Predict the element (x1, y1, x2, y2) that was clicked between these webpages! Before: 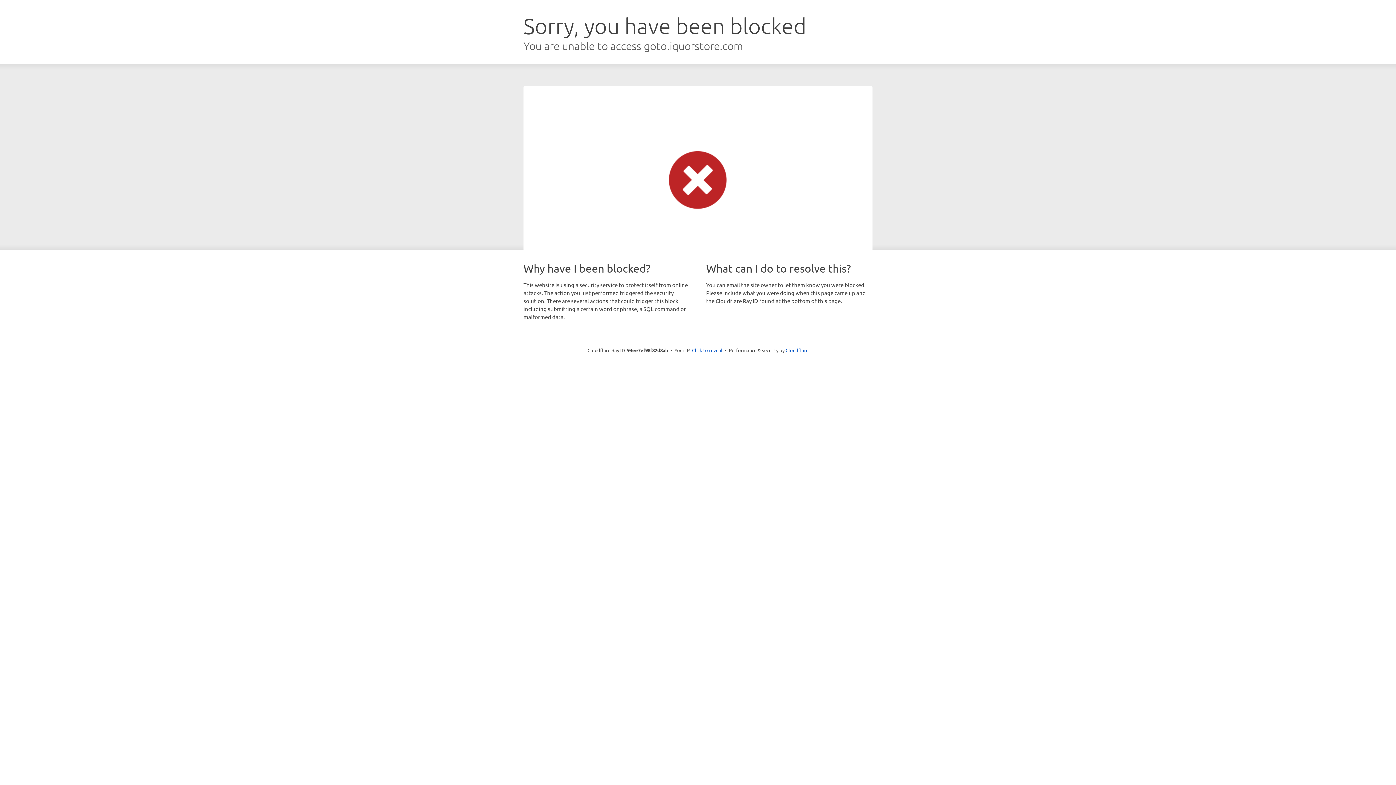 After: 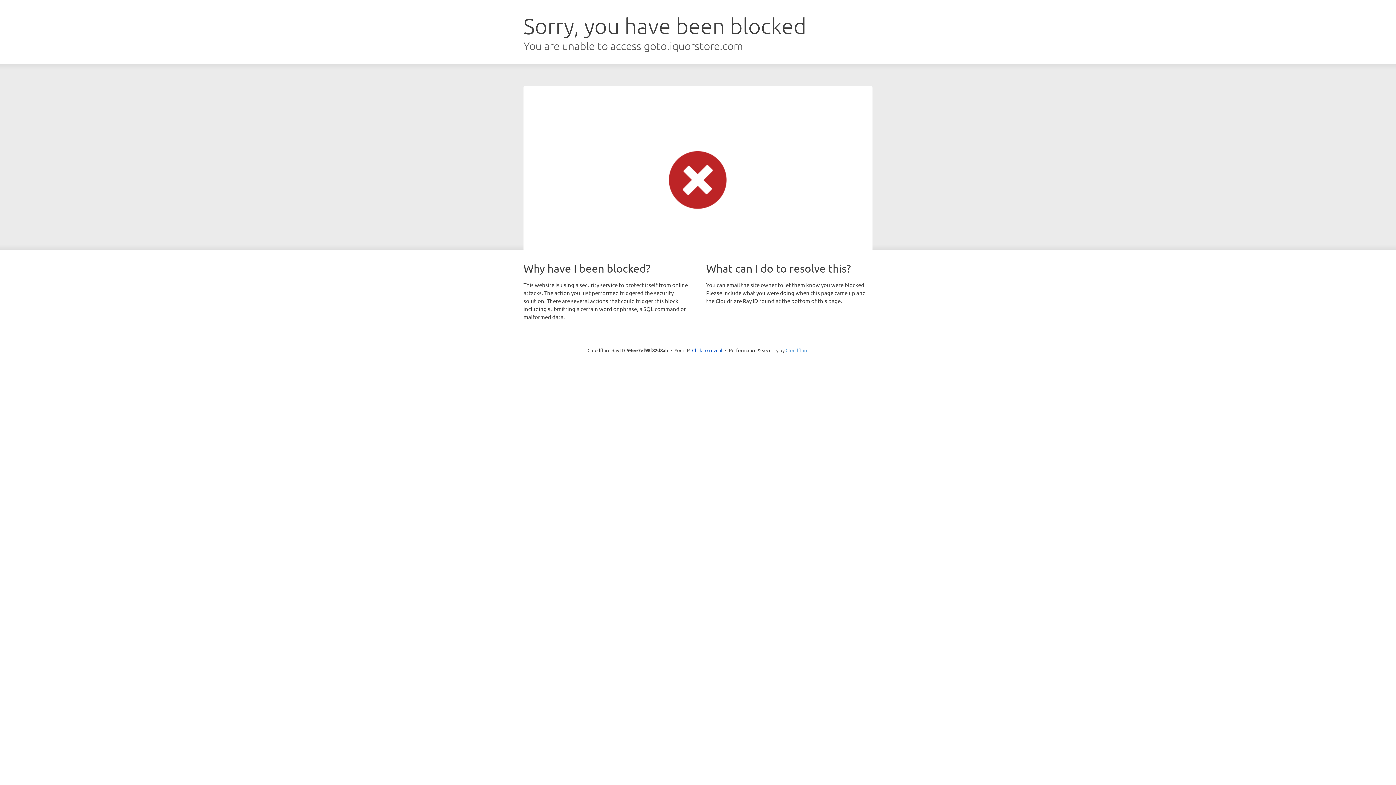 Action: bbox: (785, 347, 808, 353) label: Cloudflare